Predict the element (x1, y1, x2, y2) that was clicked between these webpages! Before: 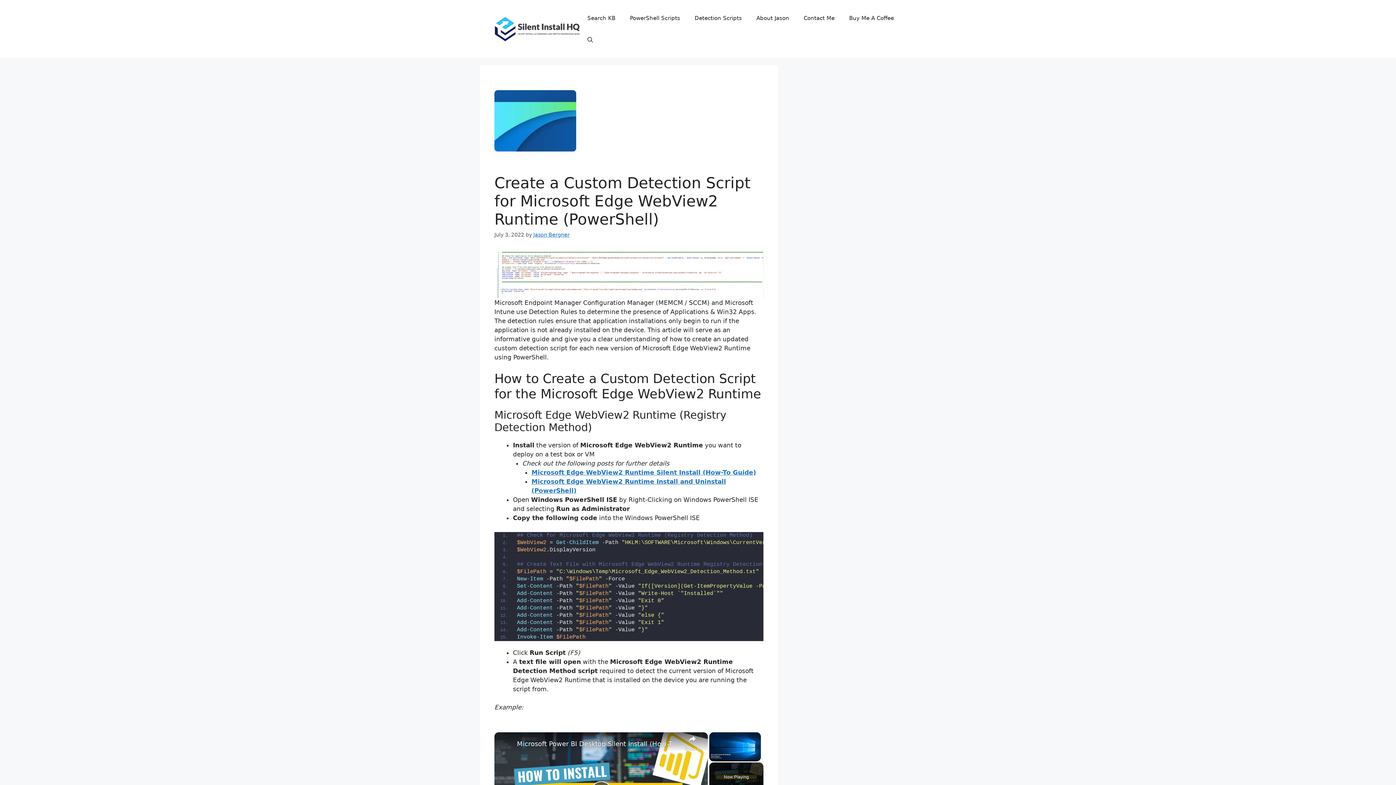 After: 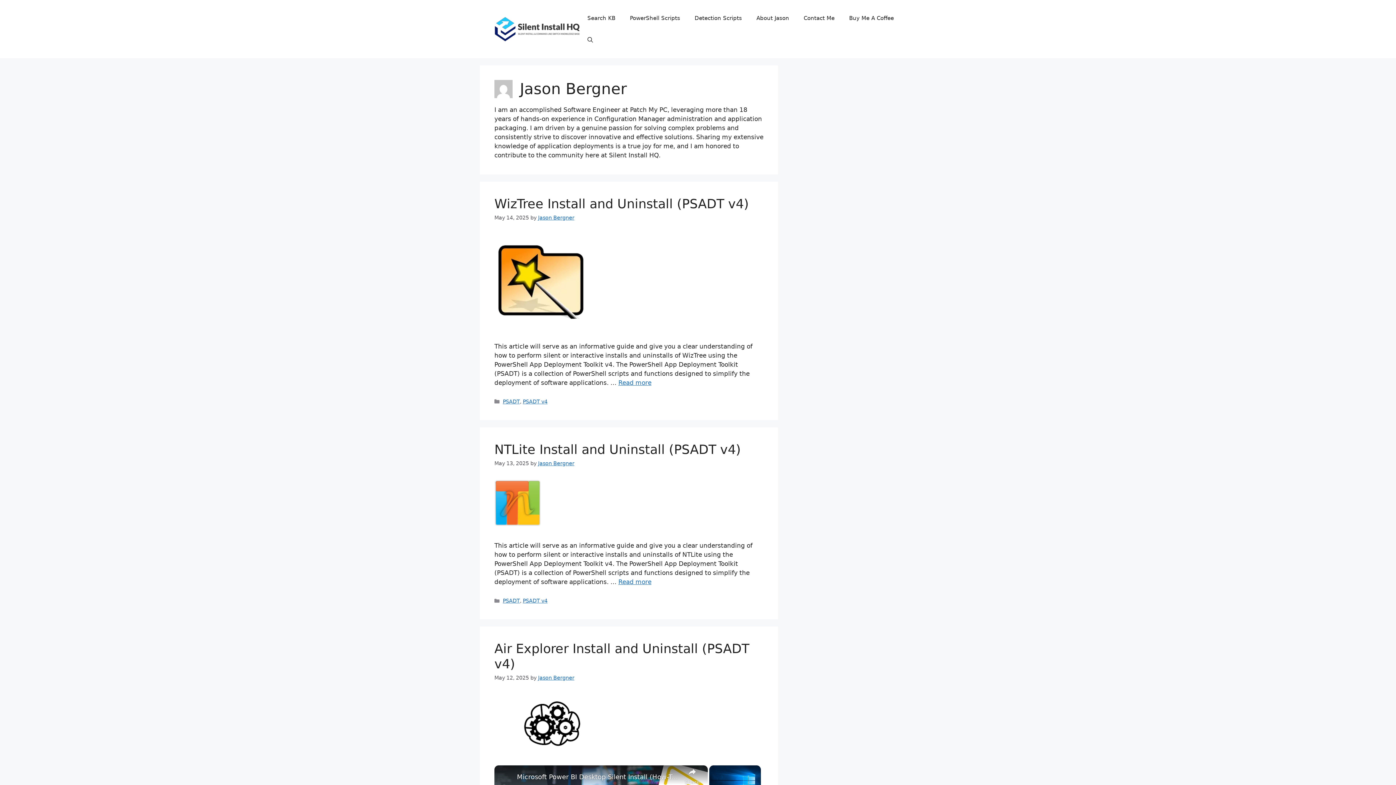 Action: bbox: (533, 232, 569, 237) label: Jason Bergner